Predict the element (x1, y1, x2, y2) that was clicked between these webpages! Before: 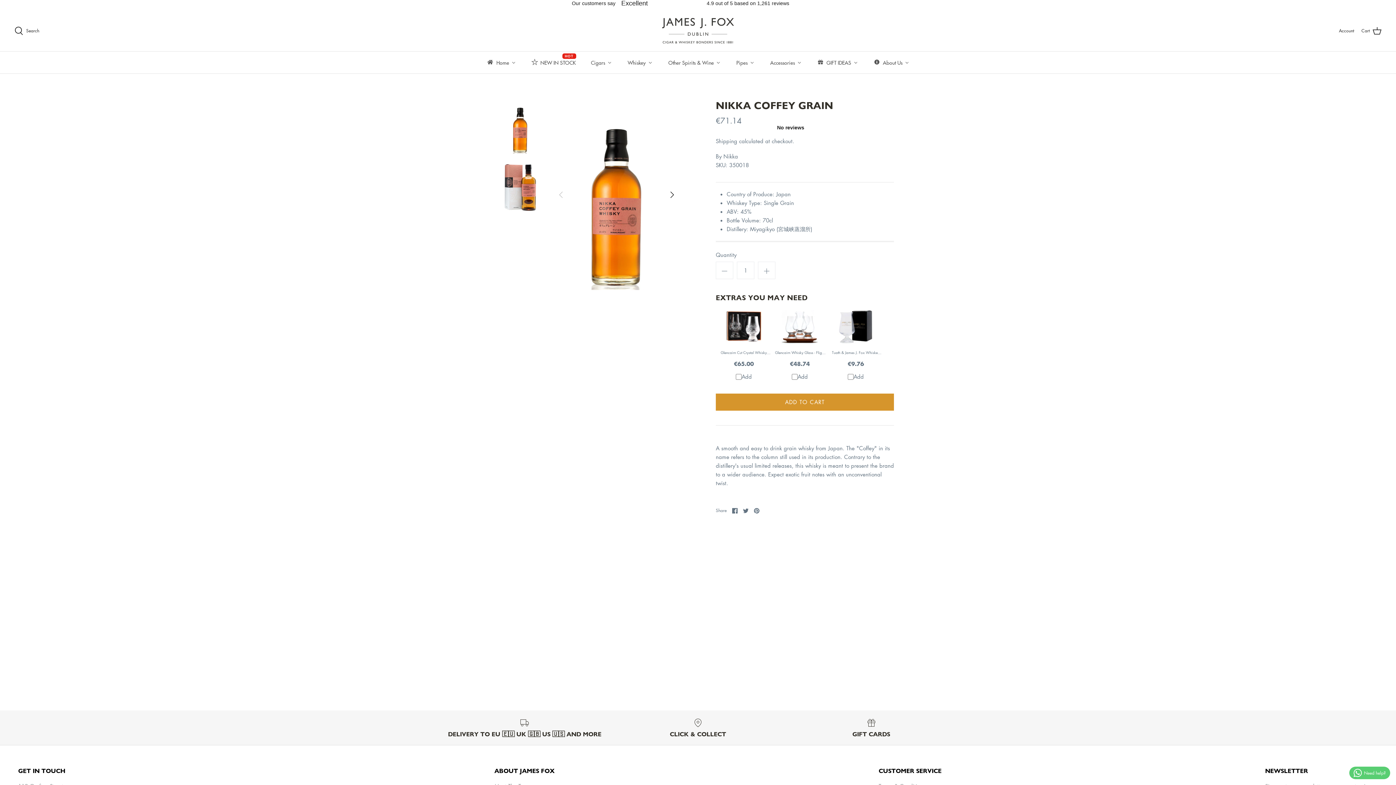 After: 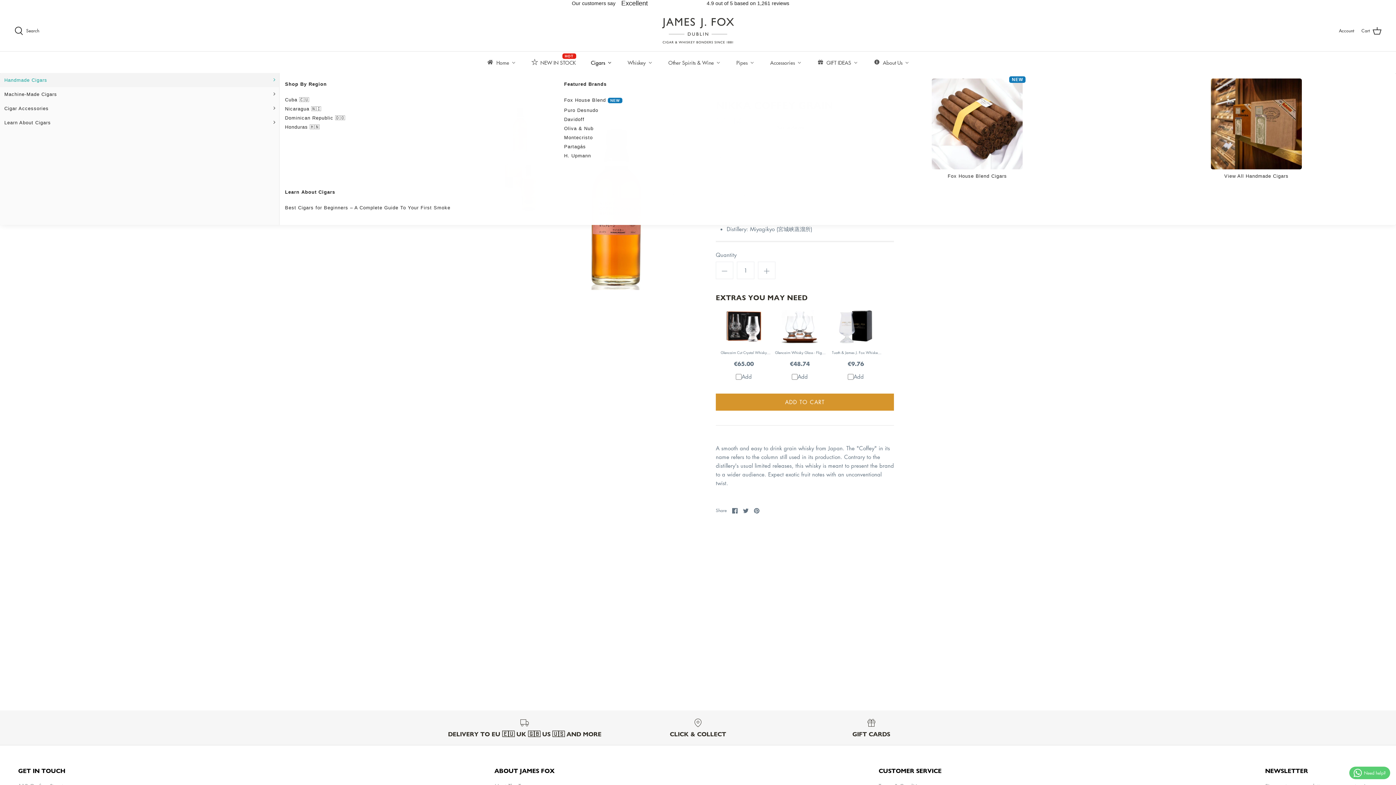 Action: label: Cigars bbox: (583, 51, 619, 72)